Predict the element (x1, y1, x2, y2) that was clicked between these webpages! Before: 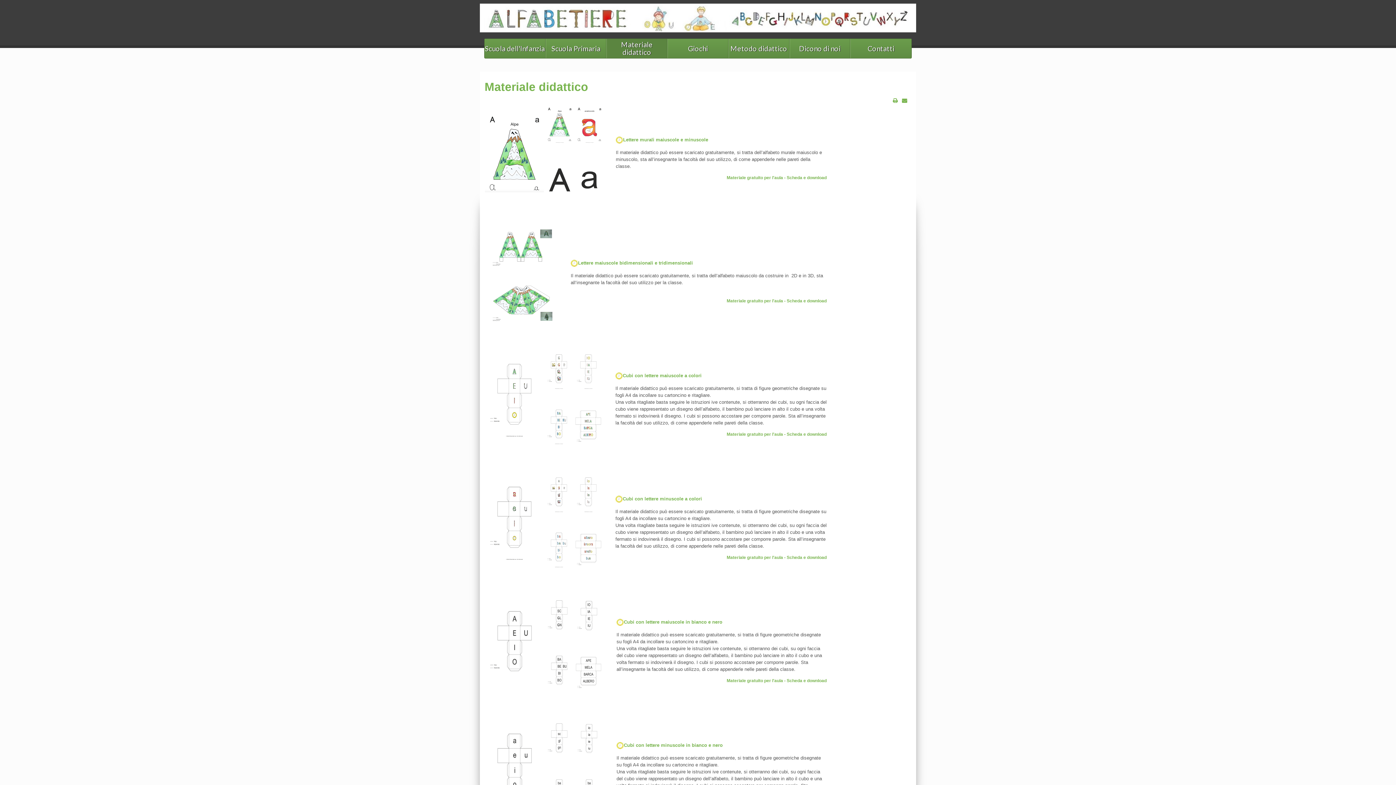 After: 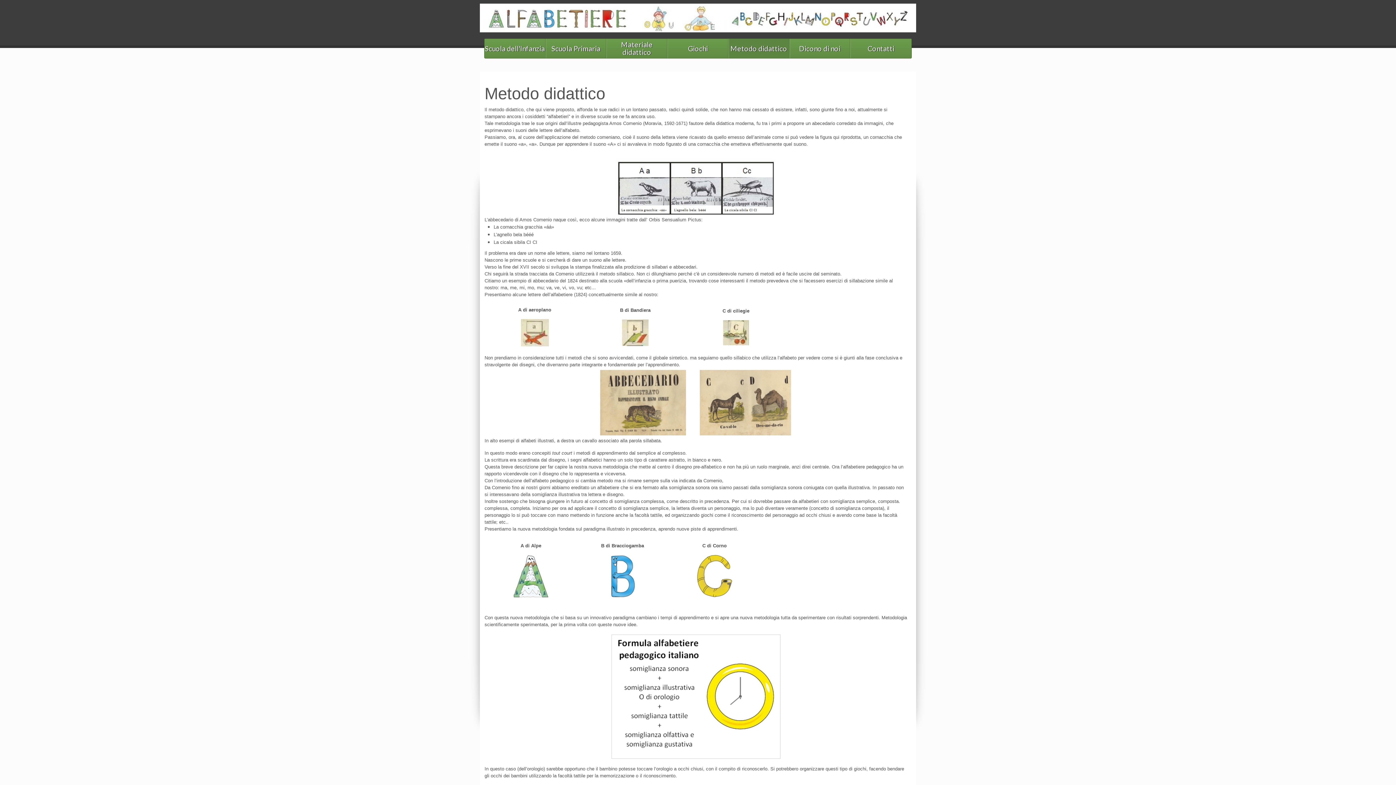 Action: bbox: (729, 38, 789, 58) label: Metodo didattico